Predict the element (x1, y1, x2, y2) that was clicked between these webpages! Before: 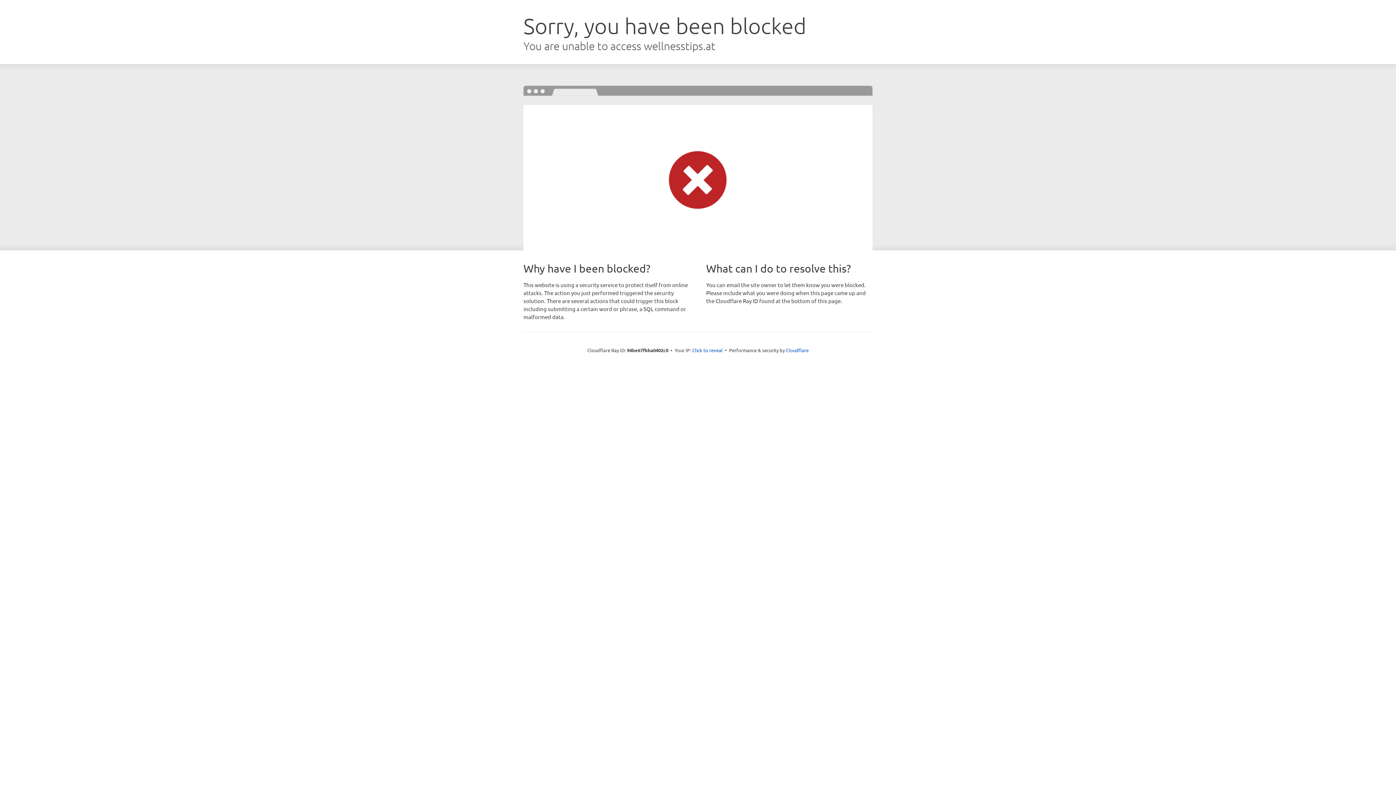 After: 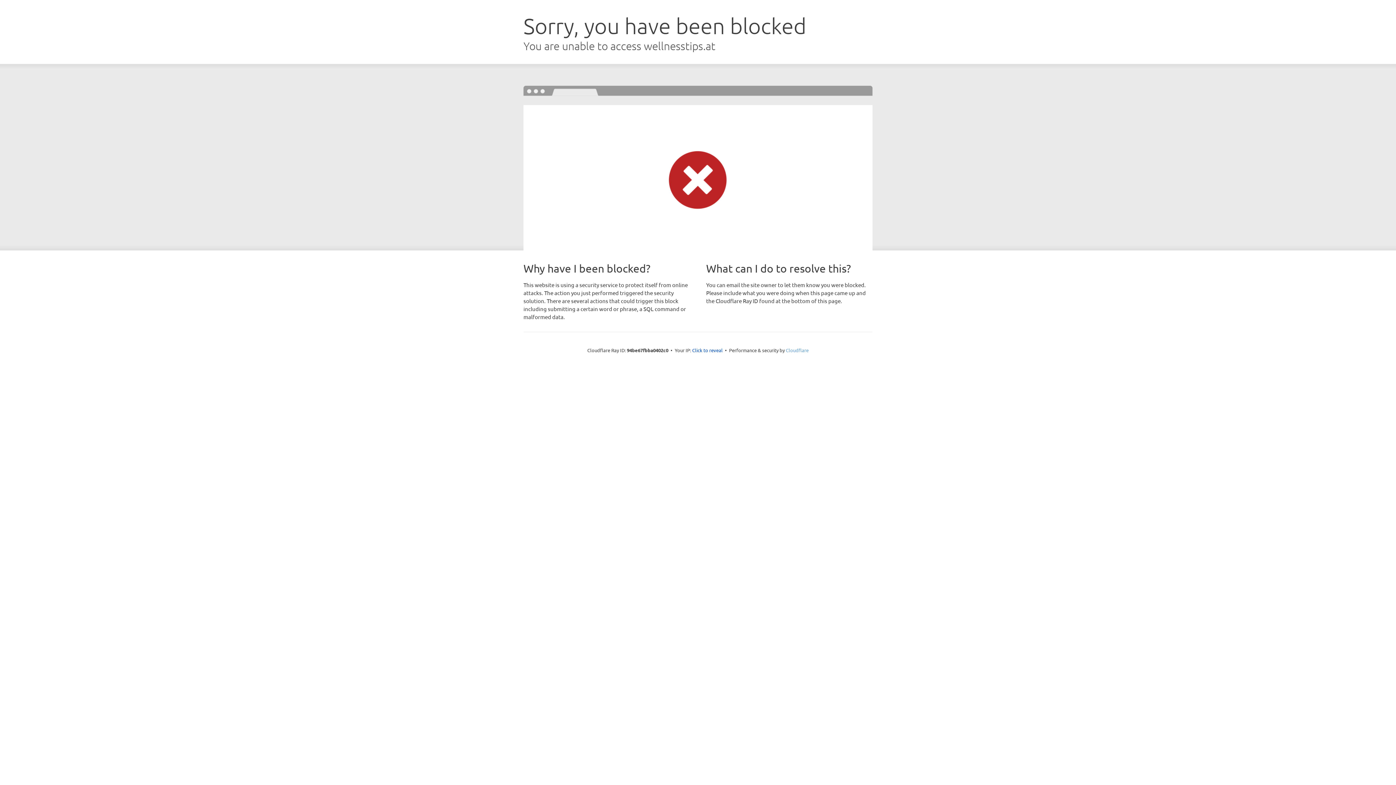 Action: label: Cloudflare bbox: (786, 347, 808, 353)